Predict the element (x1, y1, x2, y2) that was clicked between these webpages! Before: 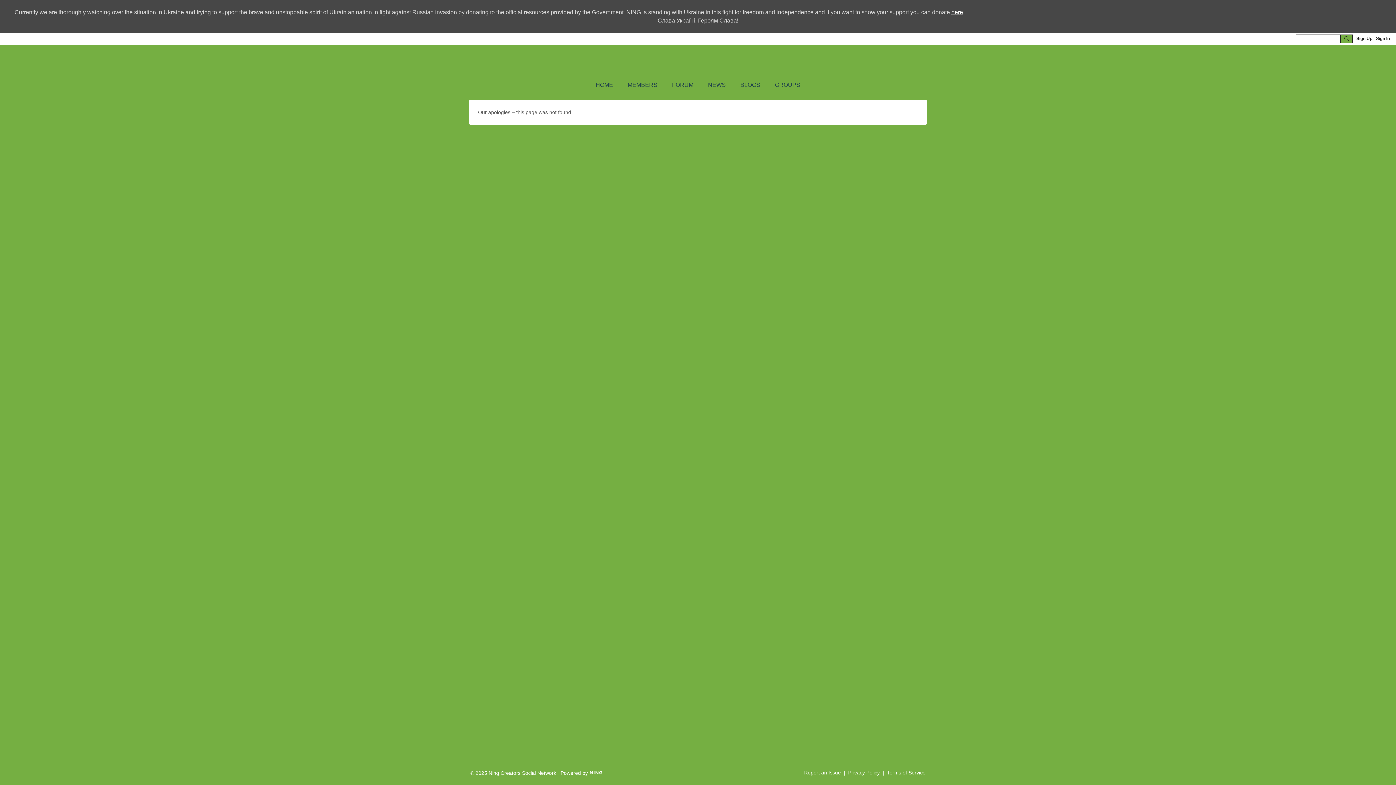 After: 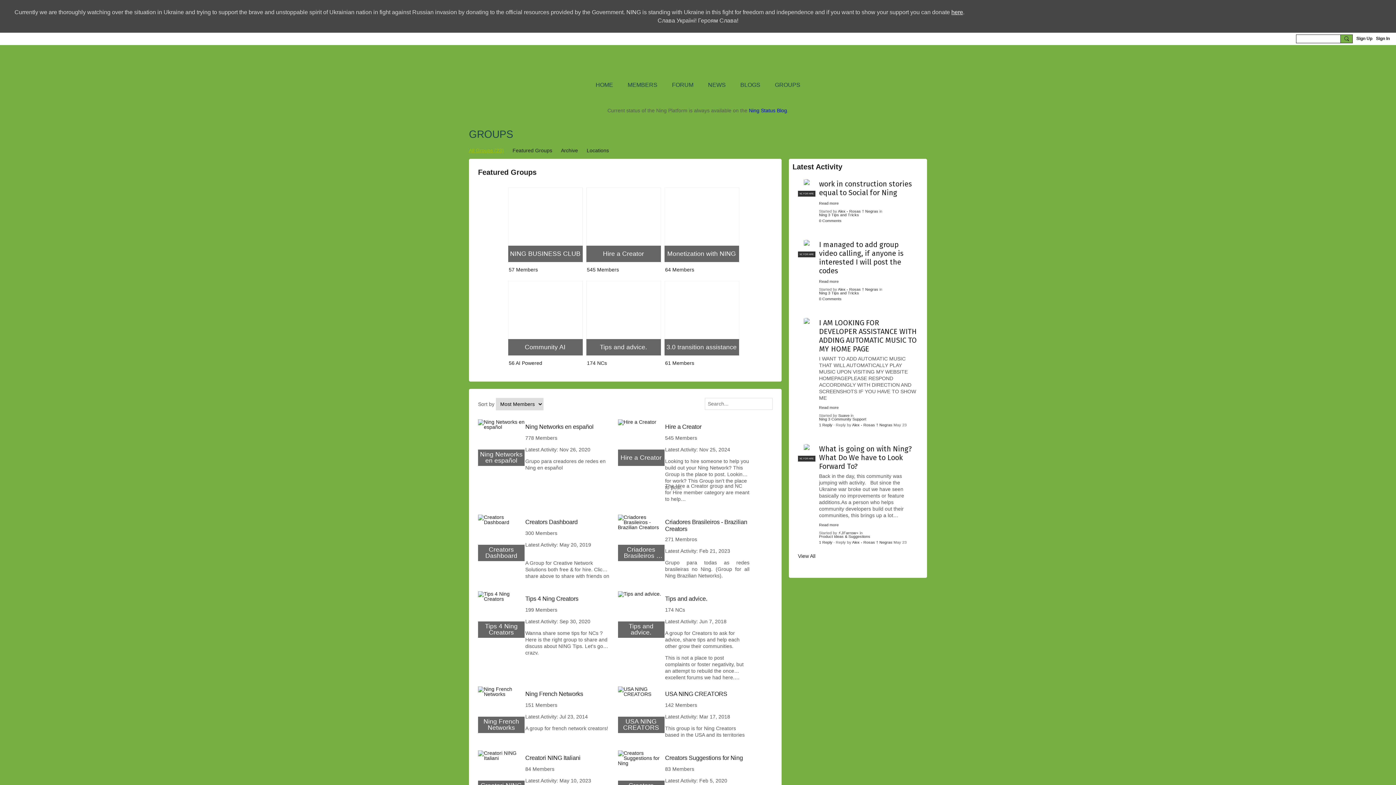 Action: label: GROUPS bbox: (775, 78, 800, 89)